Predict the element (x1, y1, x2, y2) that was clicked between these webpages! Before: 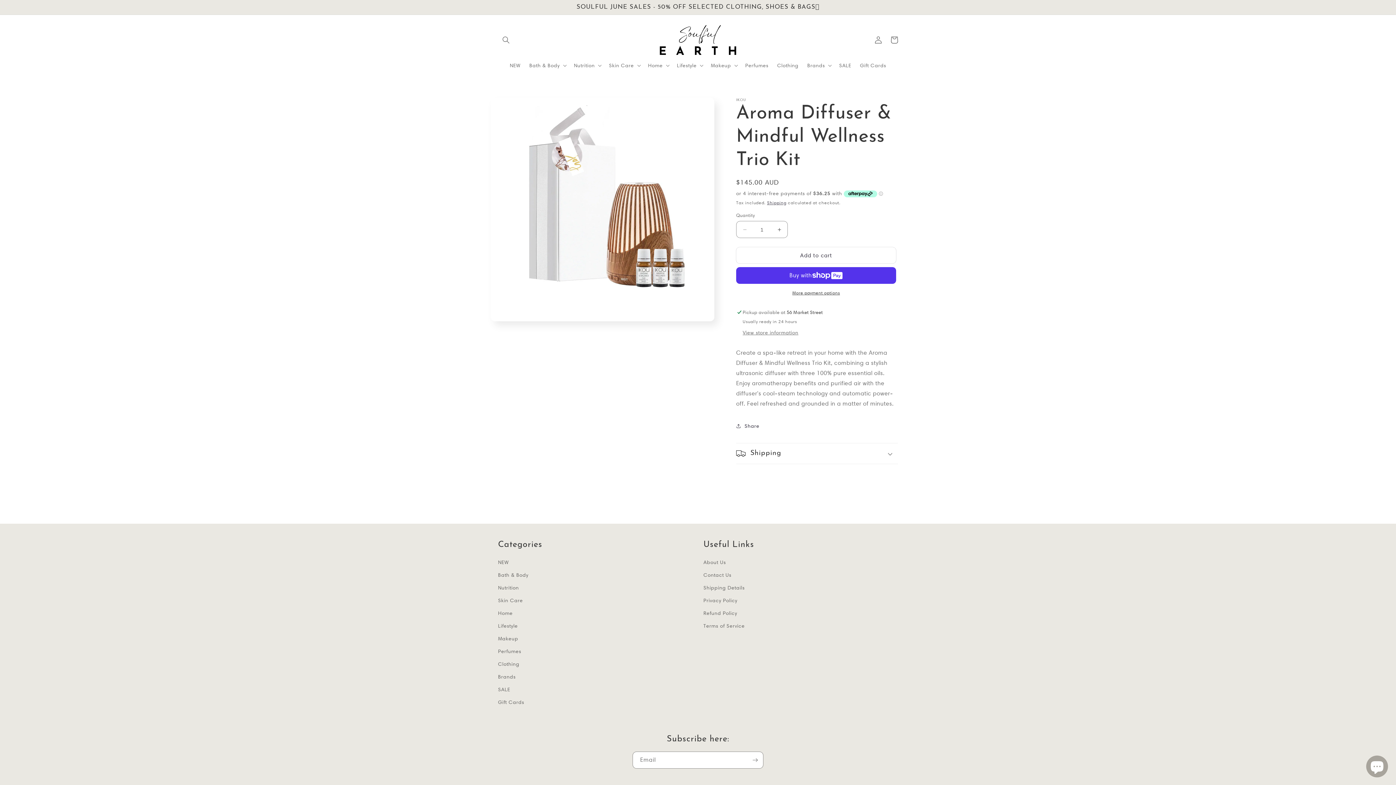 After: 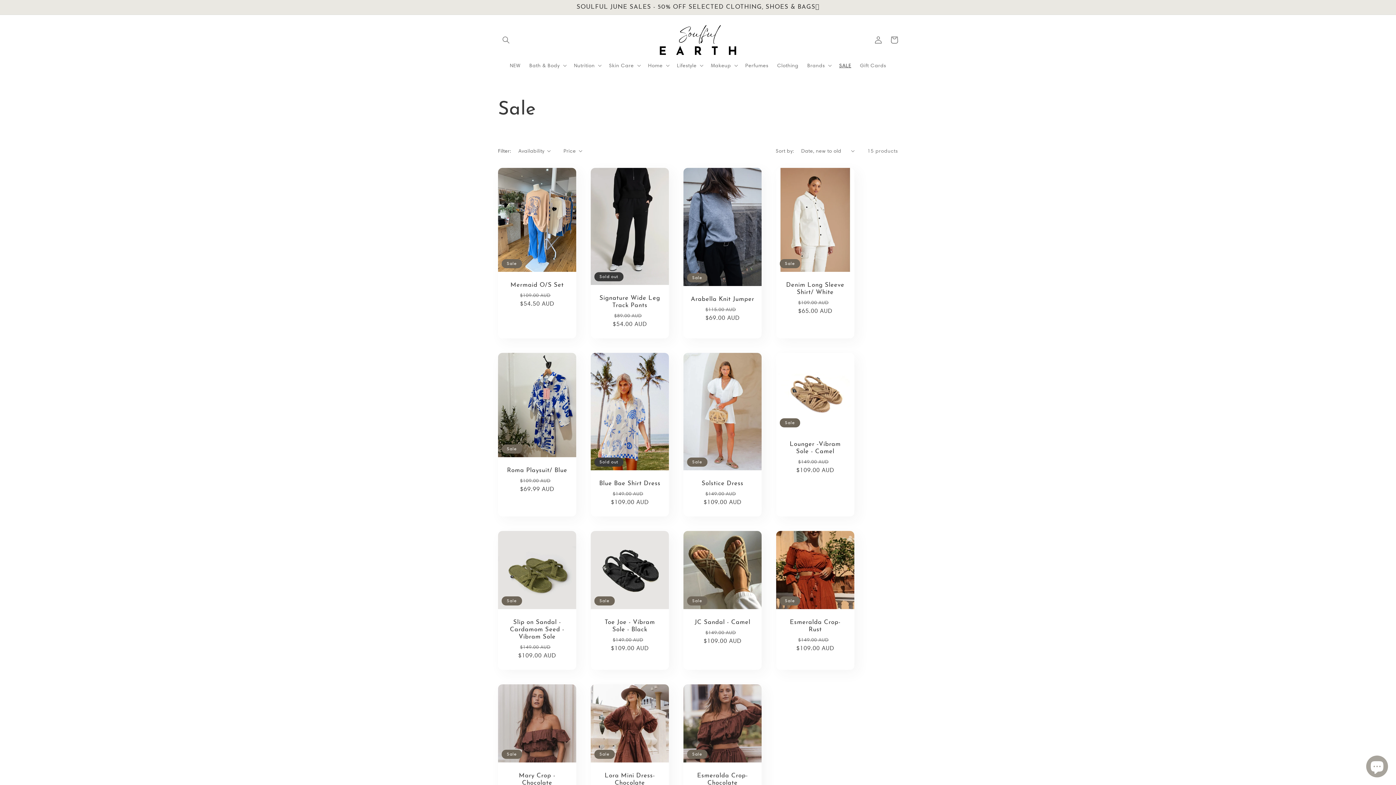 Action: bbox: (498, 683, 510, 696) label: SALE